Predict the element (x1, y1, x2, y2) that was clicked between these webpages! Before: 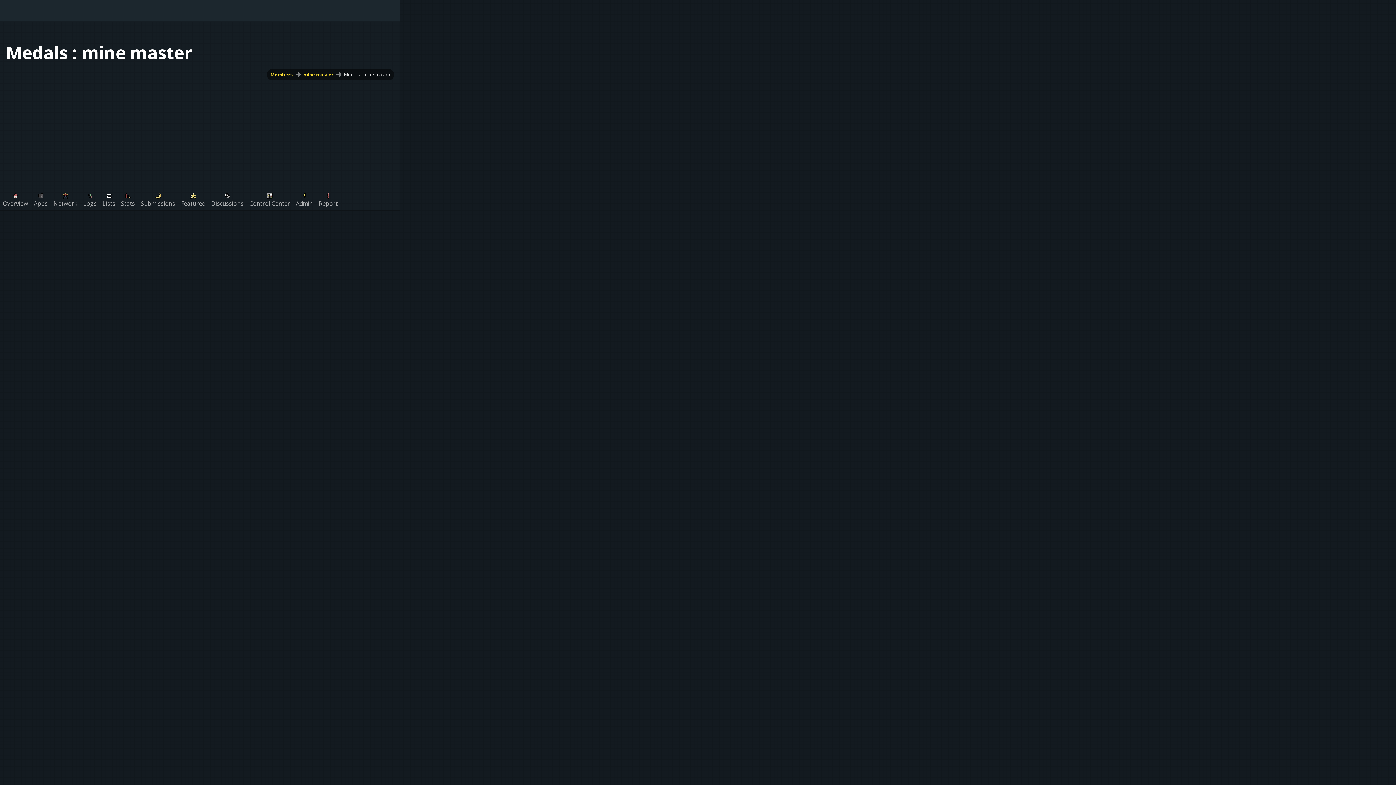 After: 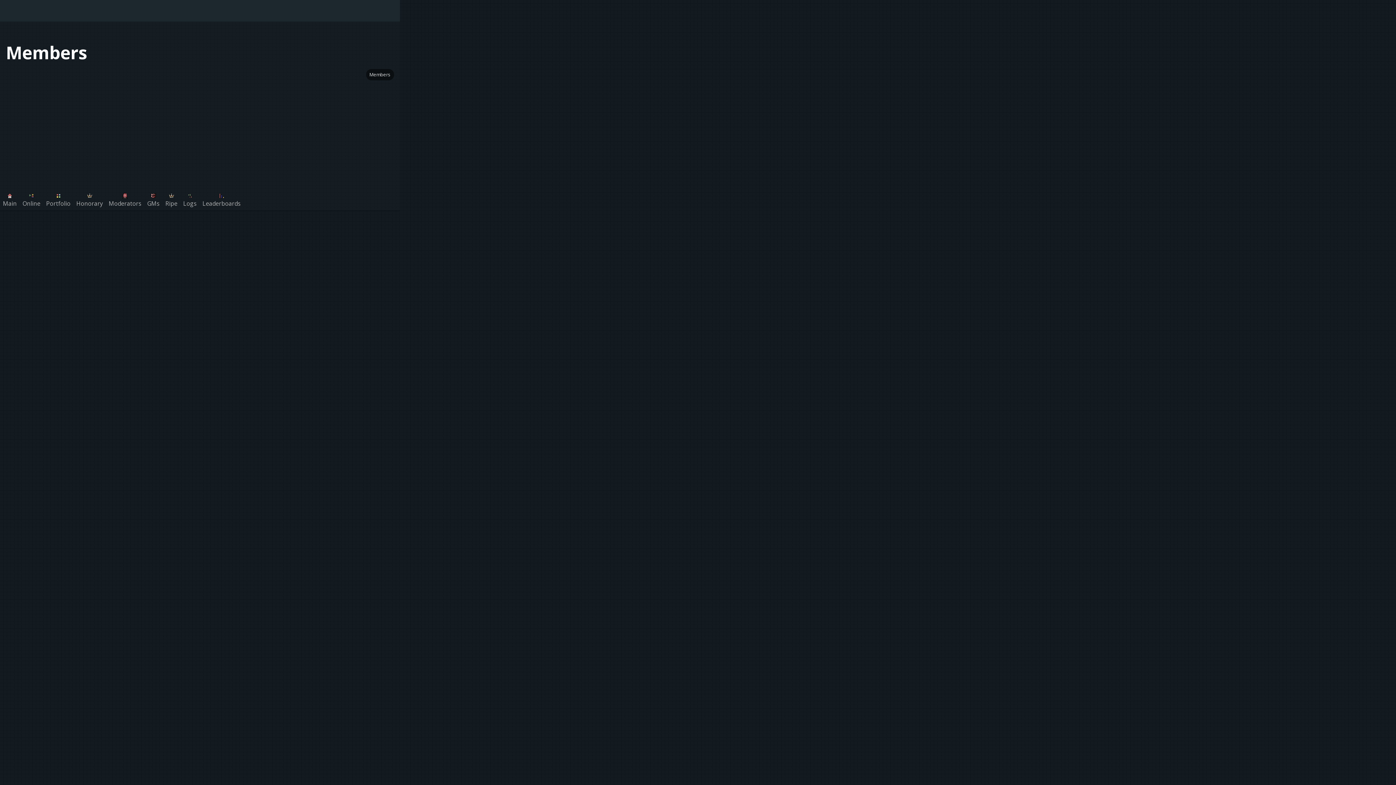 Action: bbox: (270, 71, 293, 77) label: Members